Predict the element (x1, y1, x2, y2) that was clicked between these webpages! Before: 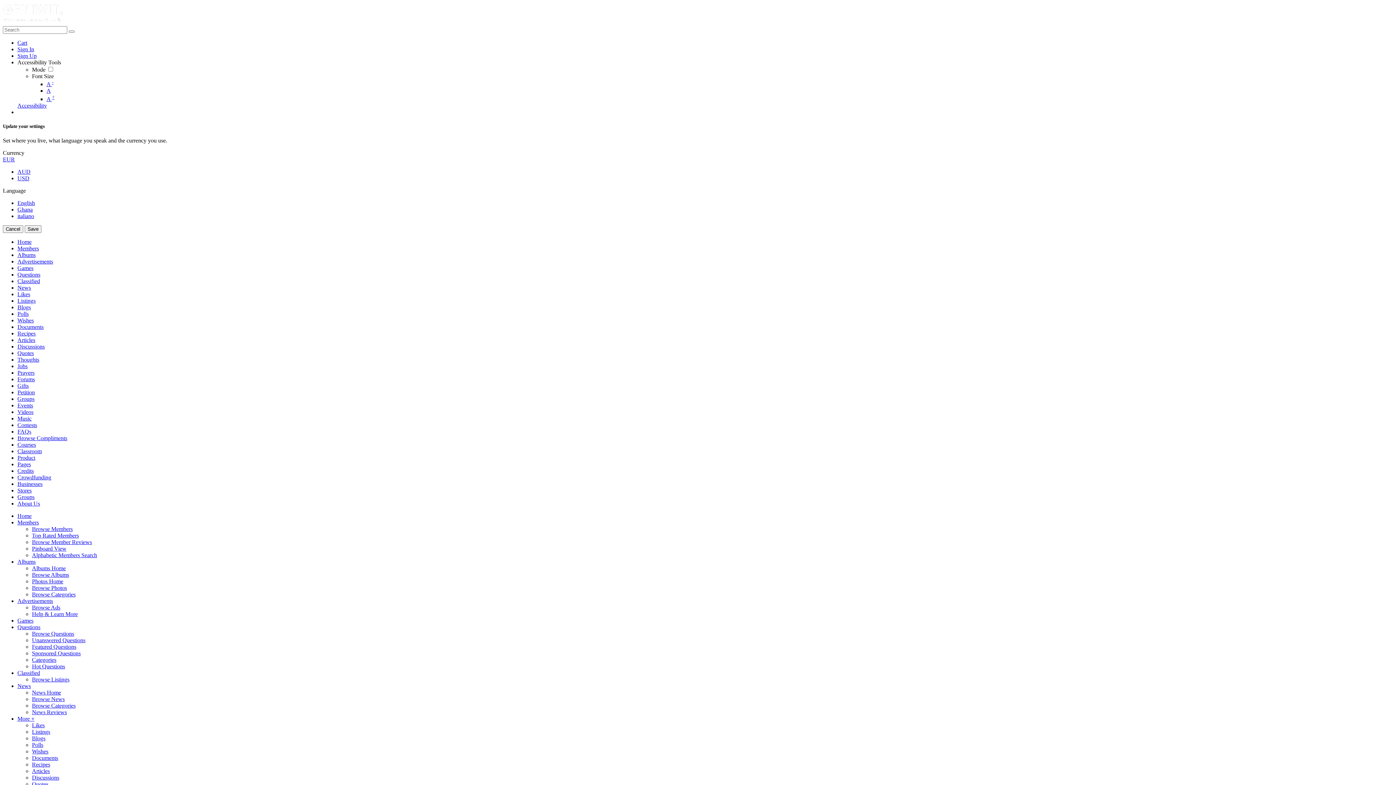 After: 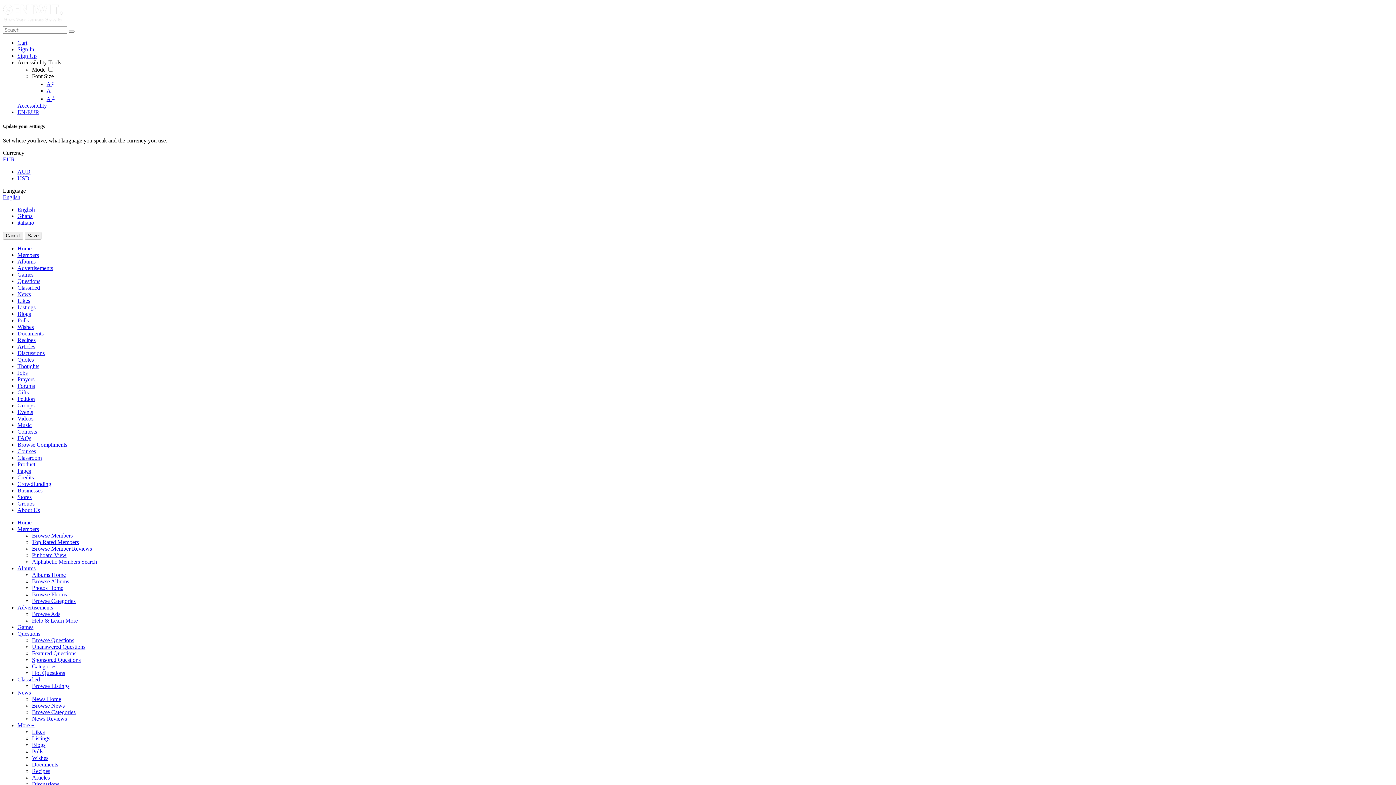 Action: bbox: (17, 310, 28, 317) label: Polls